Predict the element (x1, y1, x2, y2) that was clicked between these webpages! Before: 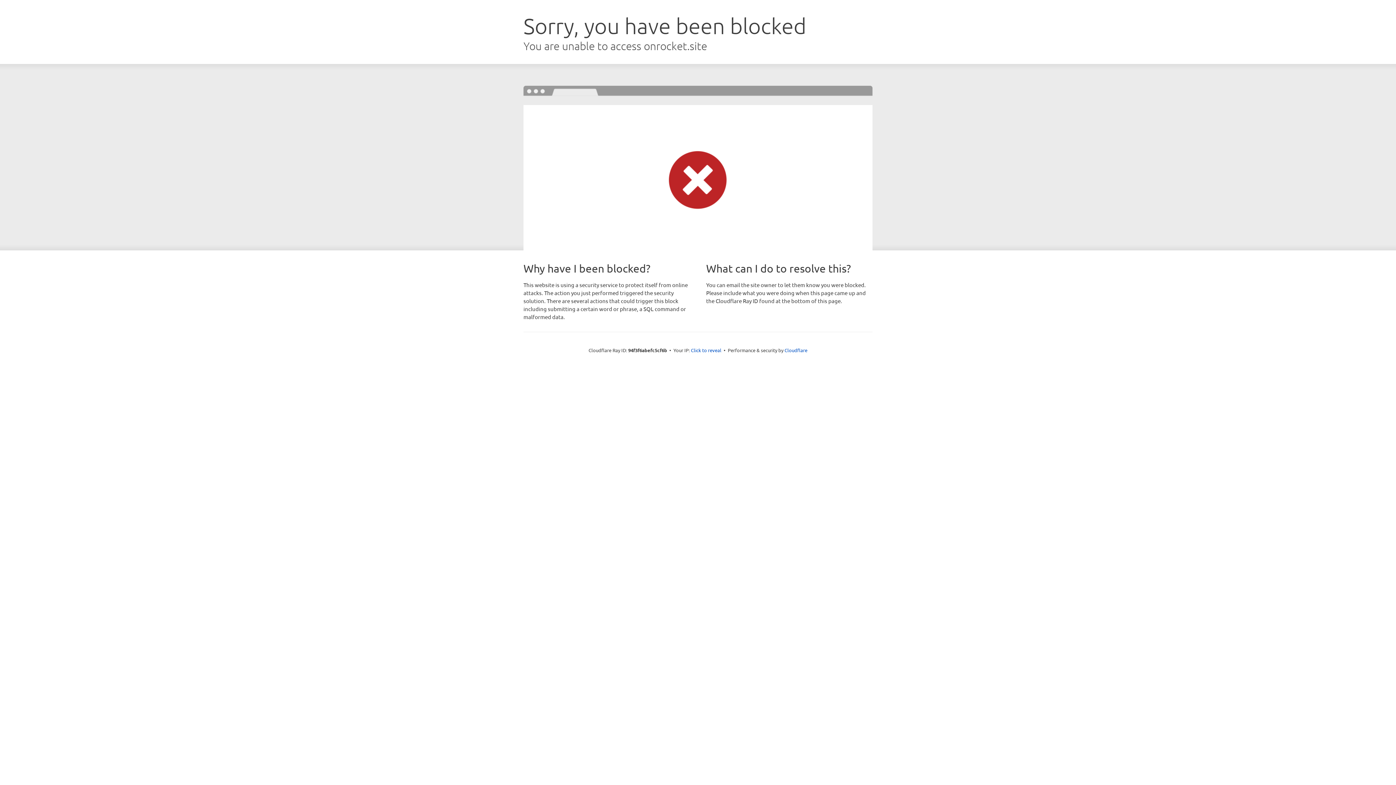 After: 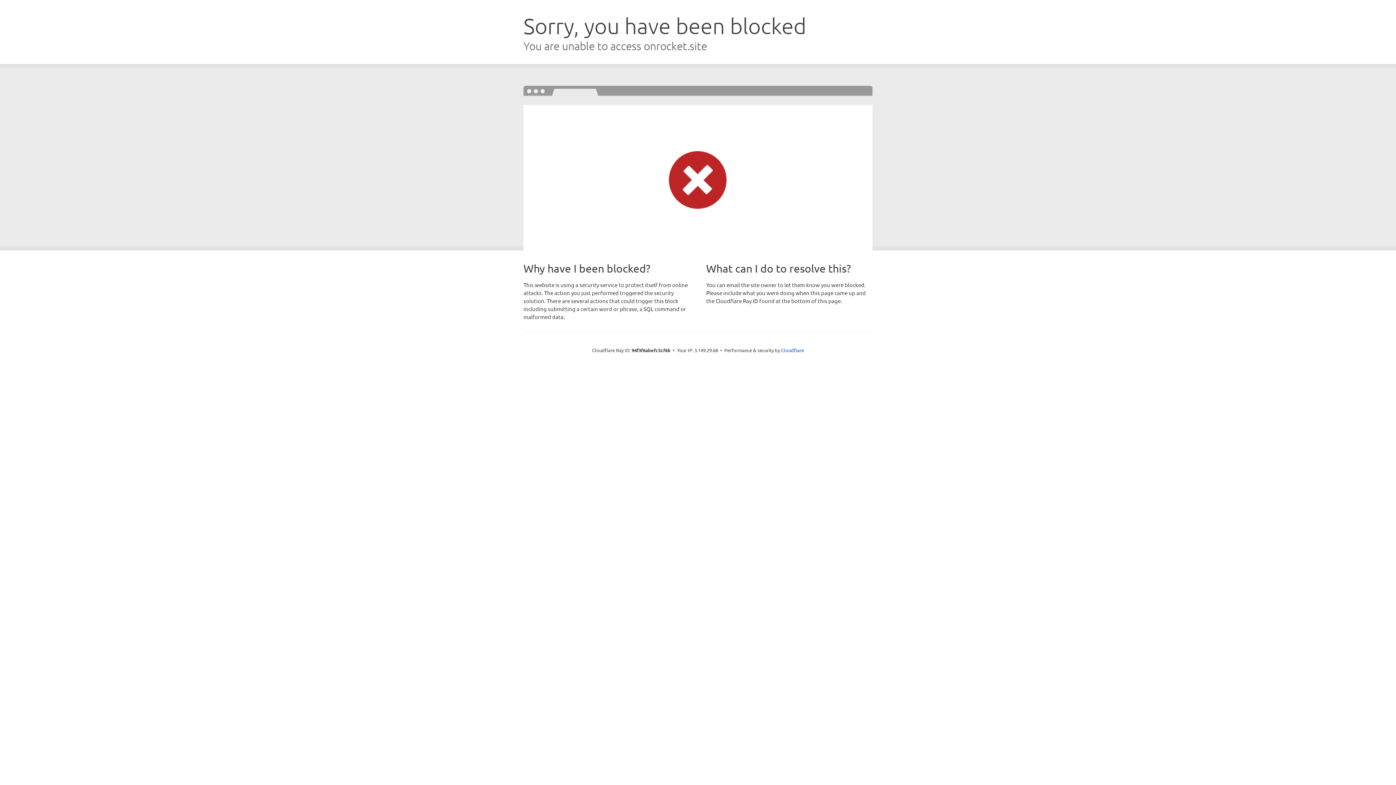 Action: bbox: (691, 346, 721, 353) label: Click to reveal